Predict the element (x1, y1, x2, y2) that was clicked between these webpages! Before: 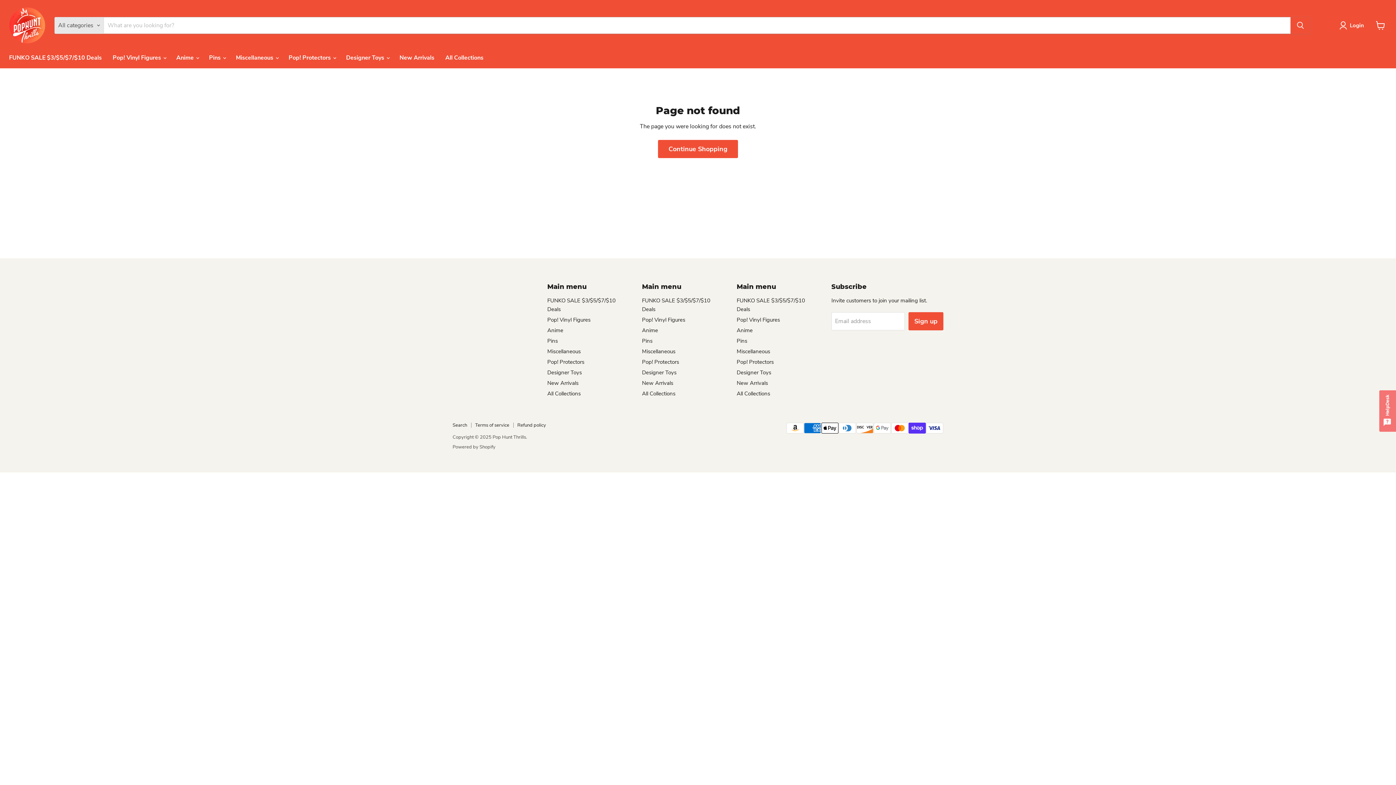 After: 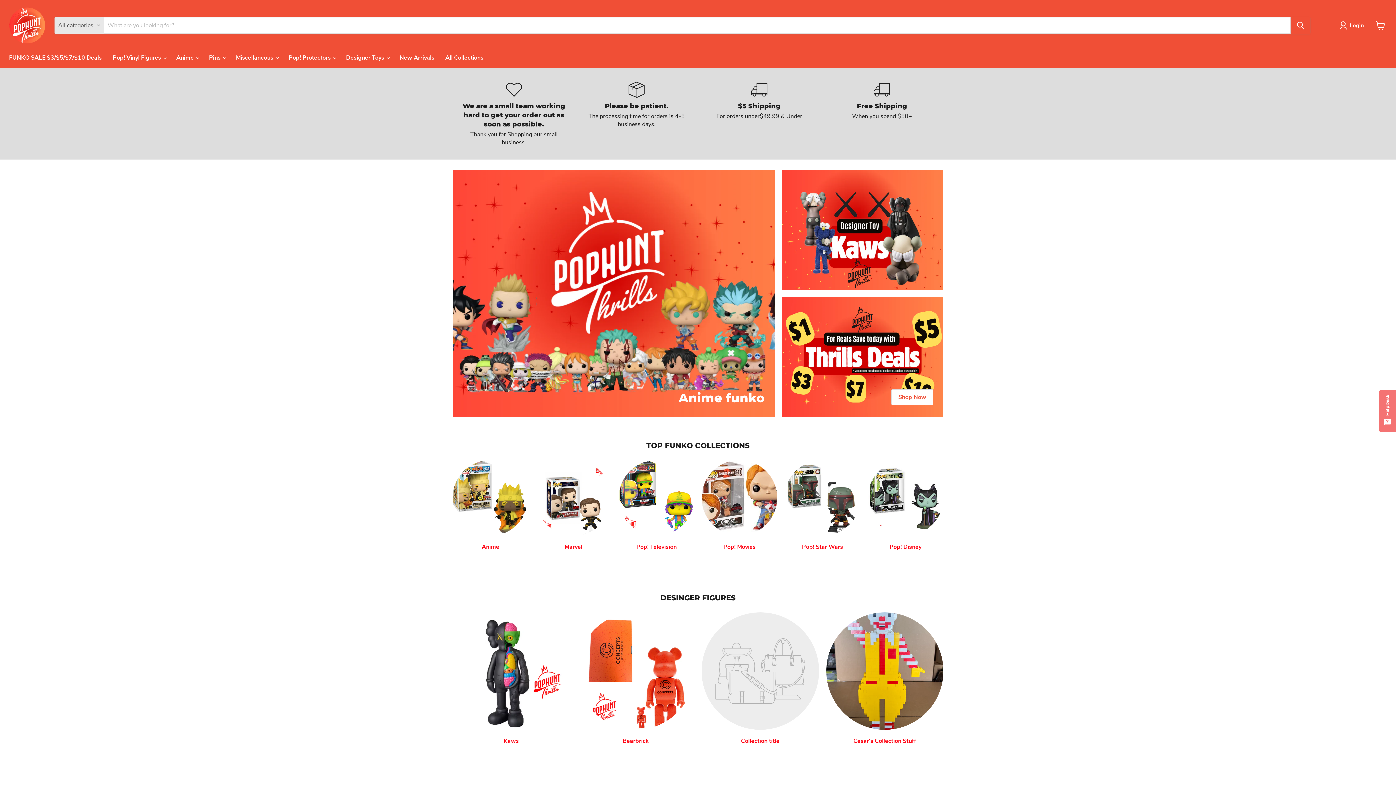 Action: bbox: (547, 347, 580, 355) label: Miscellaneous